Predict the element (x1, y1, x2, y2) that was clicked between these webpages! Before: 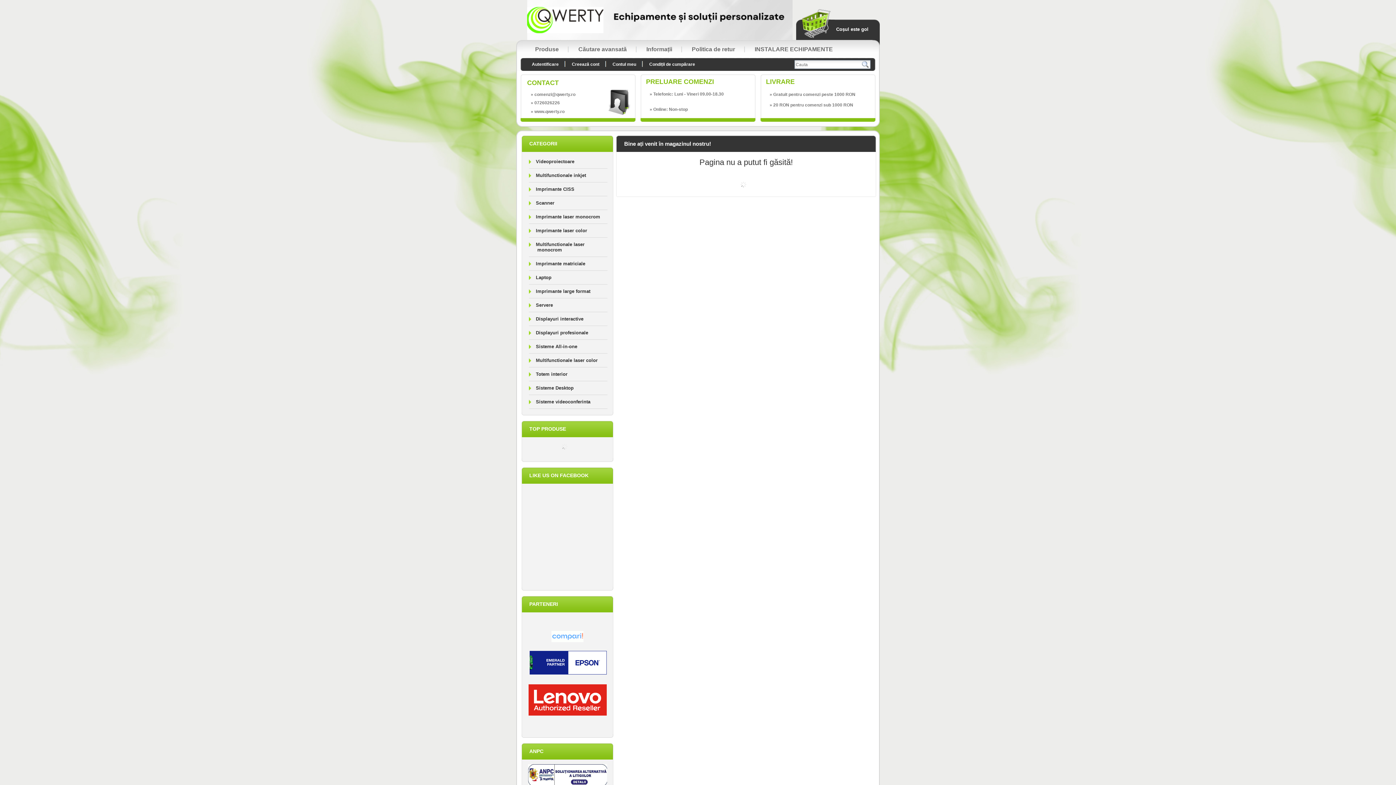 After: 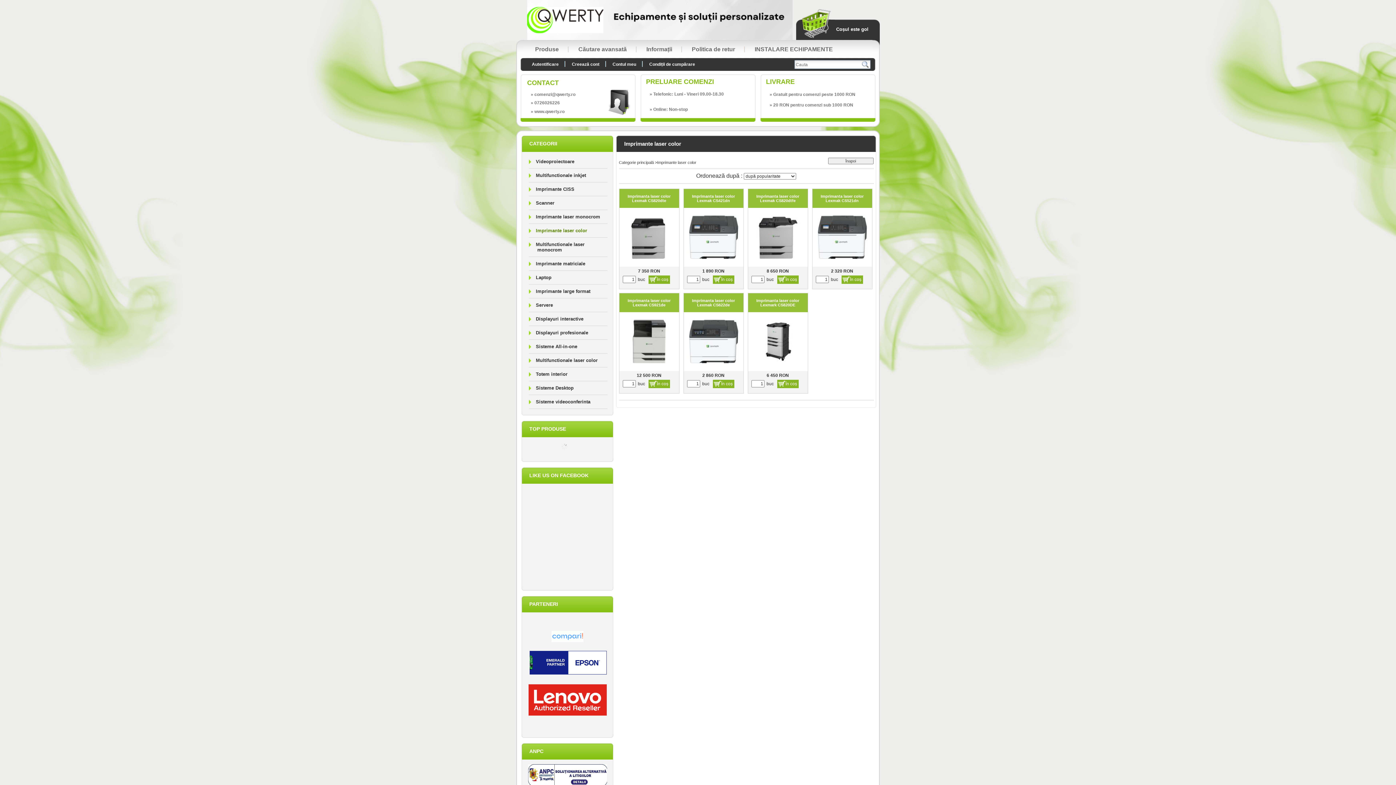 Action: bbox: (536, 228, 587, 233) label: Imprimante laser color